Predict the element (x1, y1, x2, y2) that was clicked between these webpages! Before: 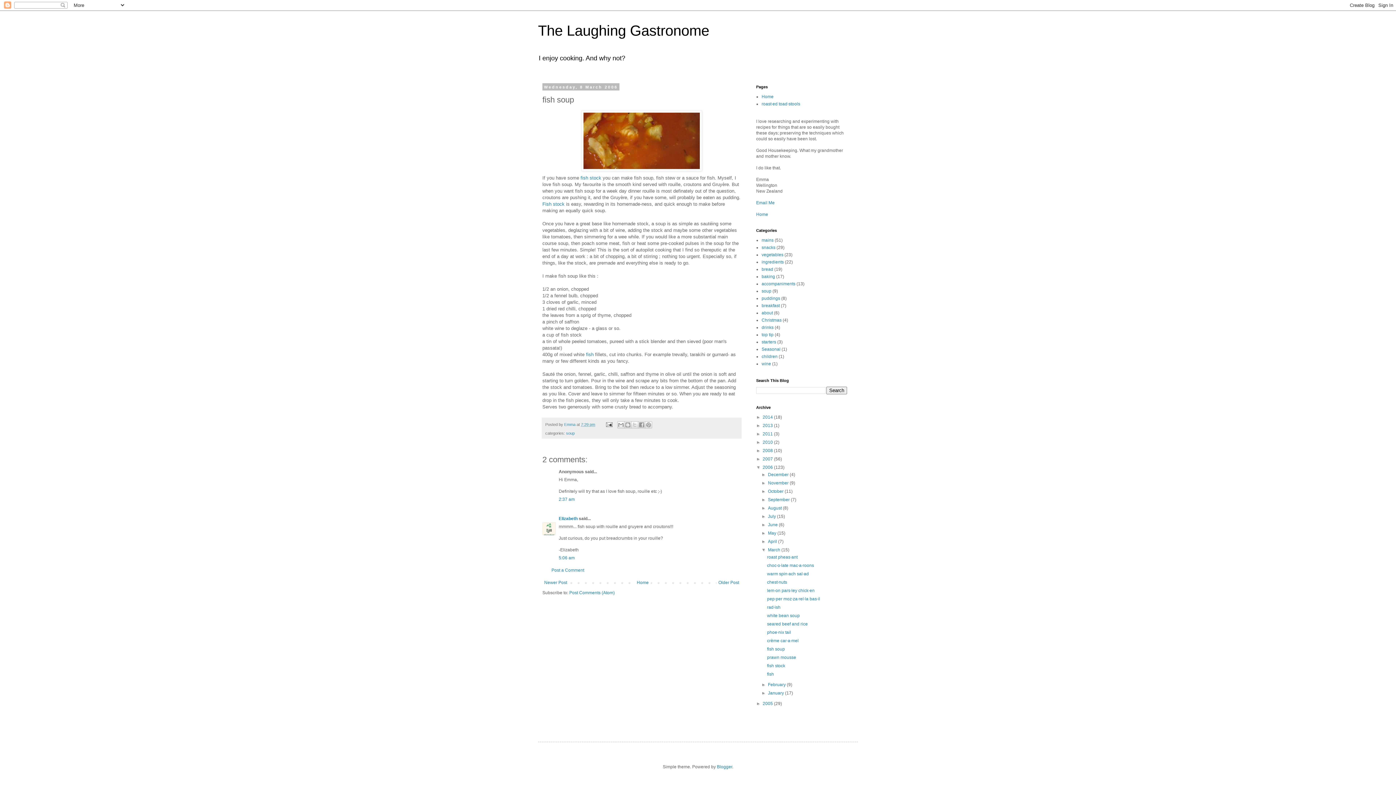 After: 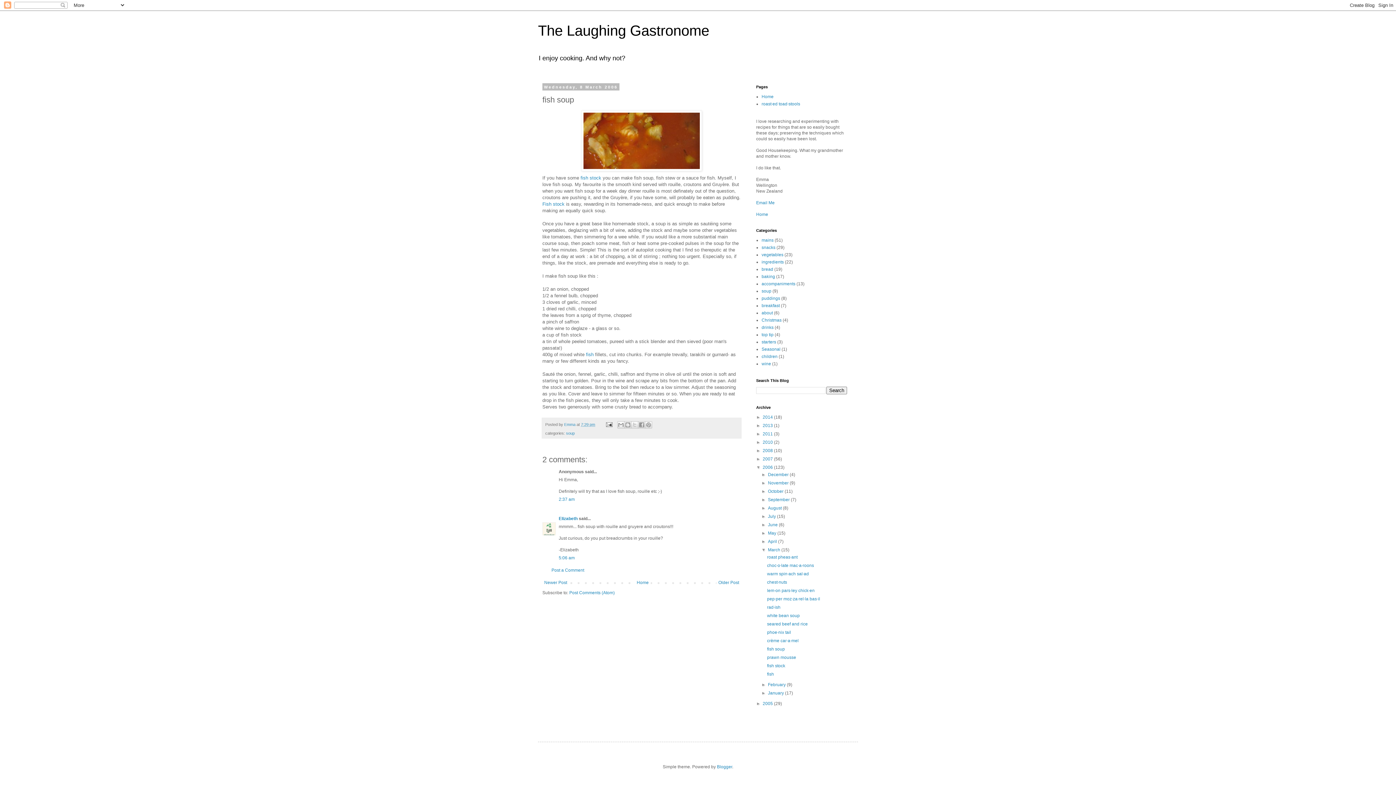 Action: label: 7:29 pm bbox: (581, 422, 595, 426)